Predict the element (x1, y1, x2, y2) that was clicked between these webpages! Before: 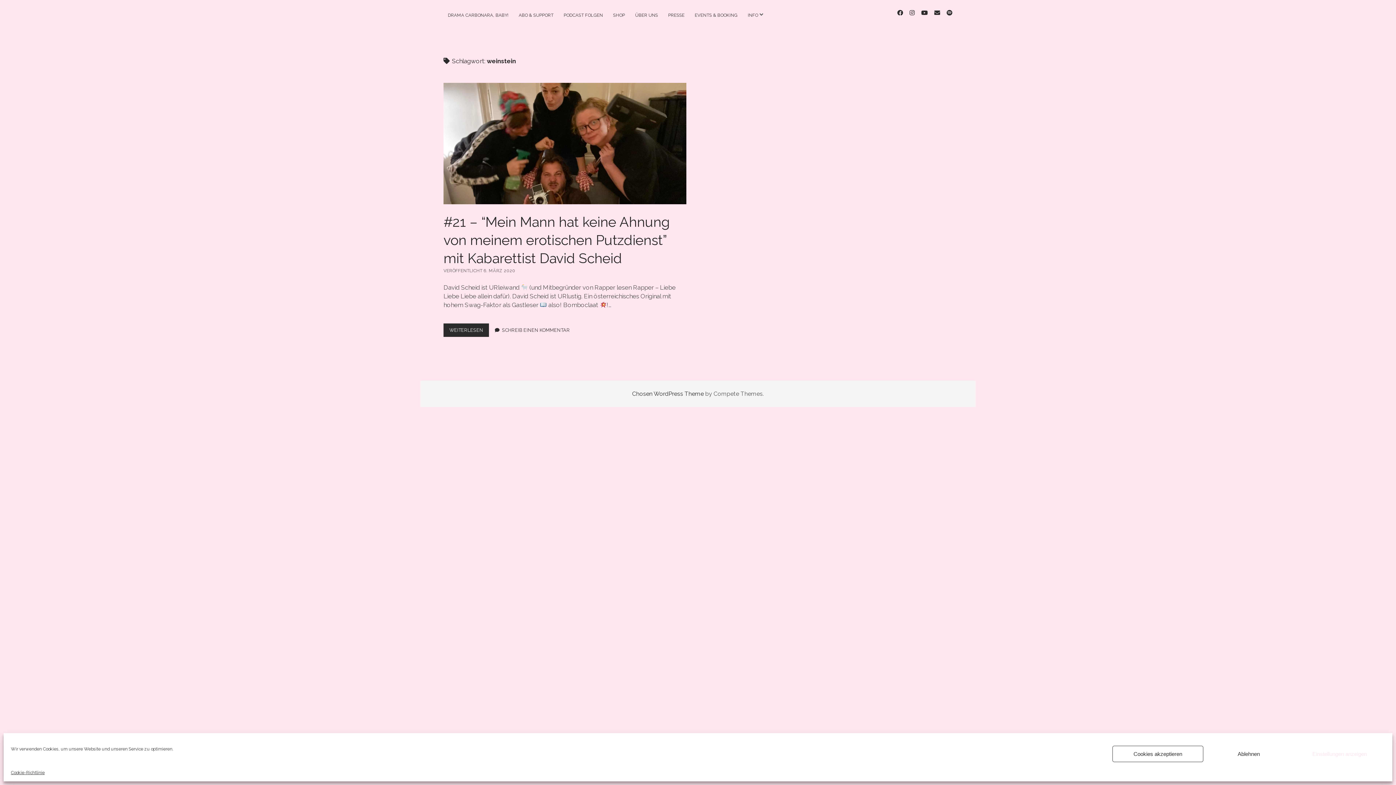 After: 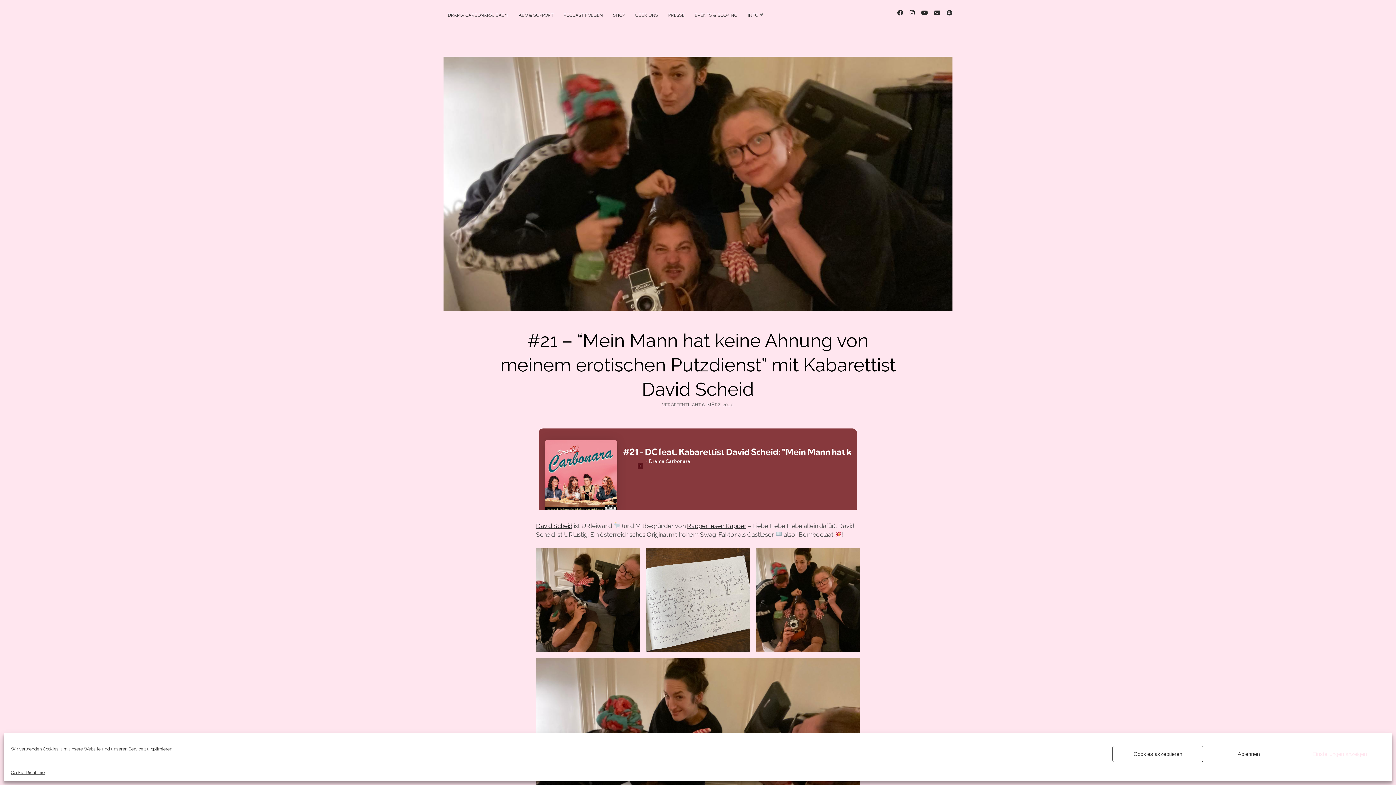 Action: bbox: (443, 323, 489, 336) label: WEITERLESEN
#21 – “MEIN MANN HAT KEINE AHNUNG VON MEINEM EROTISCHEN PUTZDIENST” MIT KABARETTIST DAVID SCHEID